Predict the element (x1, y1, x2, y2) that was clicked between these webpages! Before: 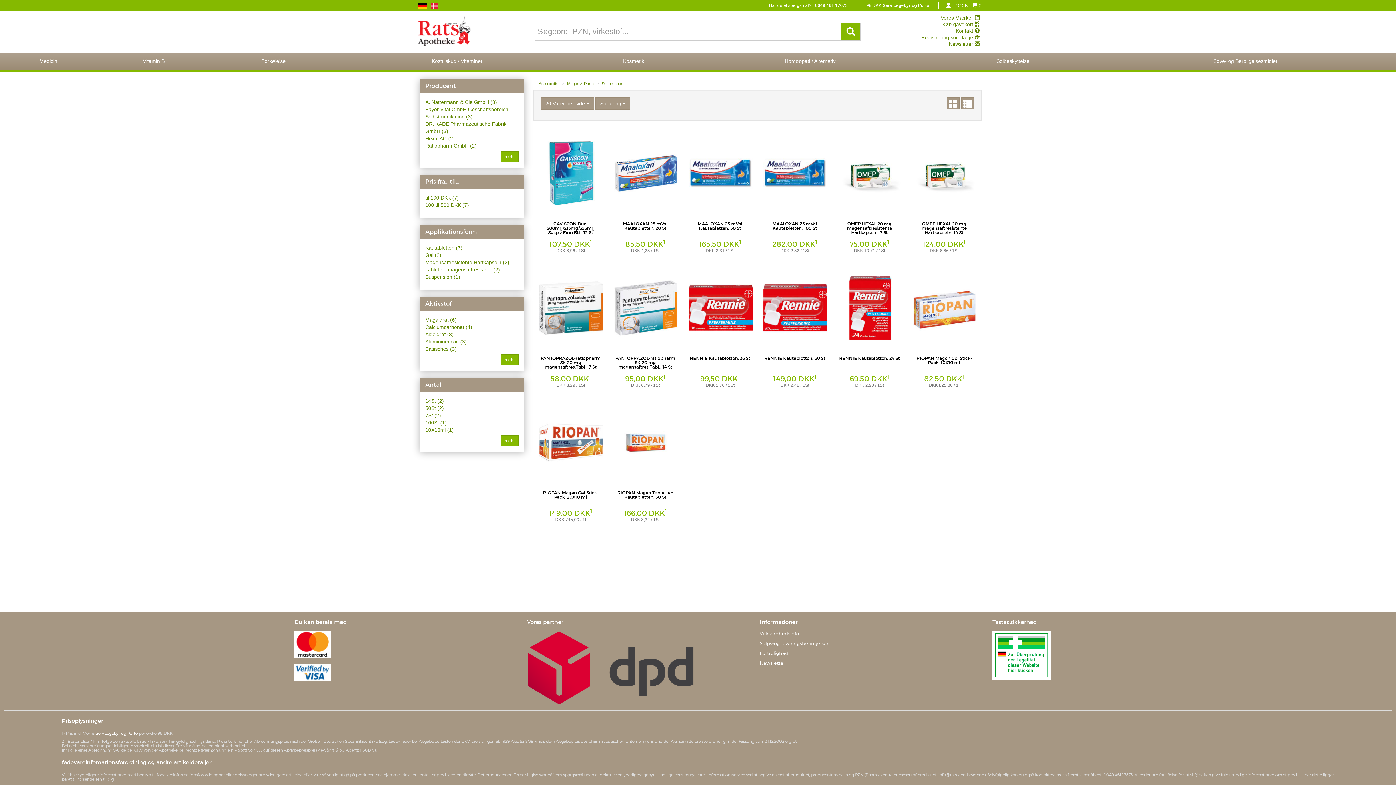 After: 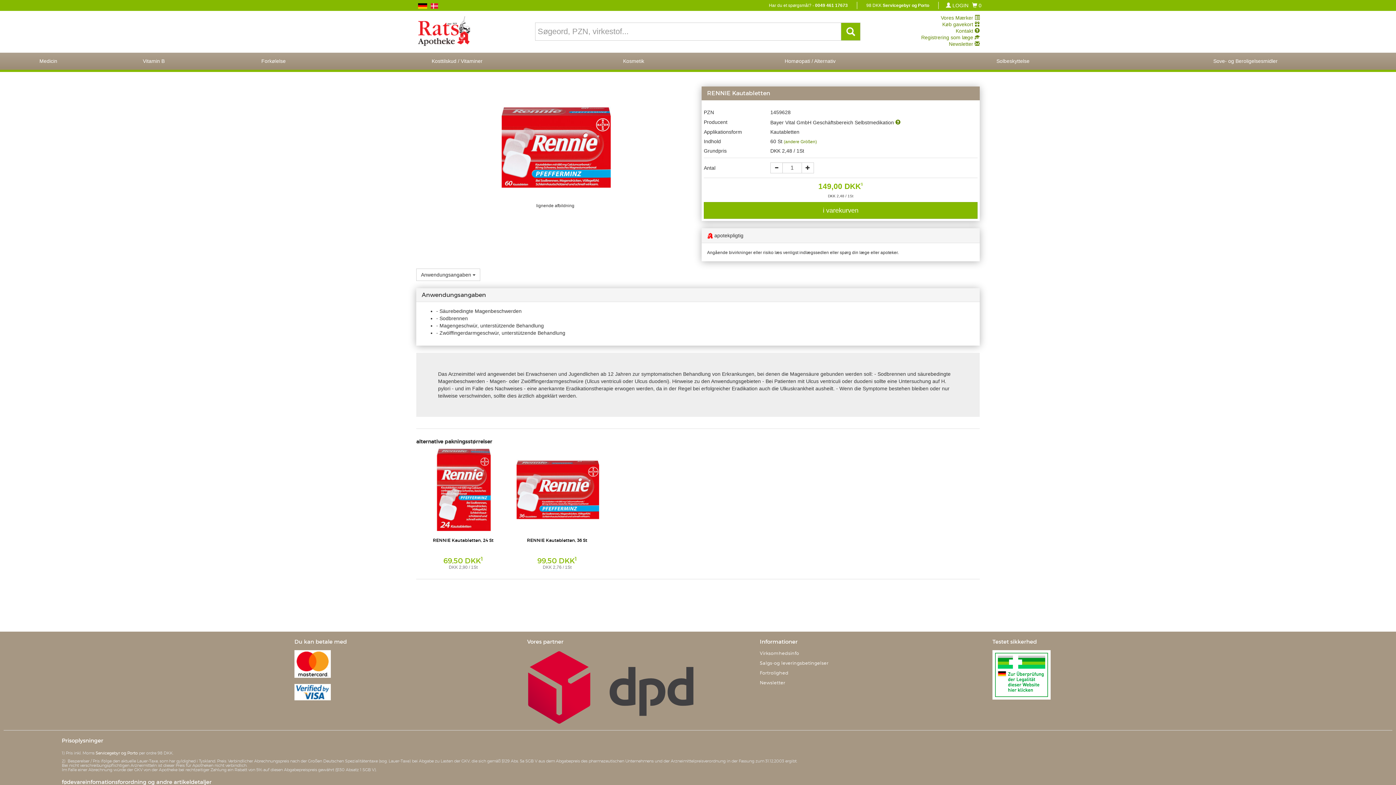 Action: label:  

RENNIE Kautabletten, 60 St

149,00 DKK1
DKK 2,48 / 1St

Kautabletten
Bayer Vital GmbH Geschäftsbereich Selbstmedikation bbox: (761, 262, 828, 389)